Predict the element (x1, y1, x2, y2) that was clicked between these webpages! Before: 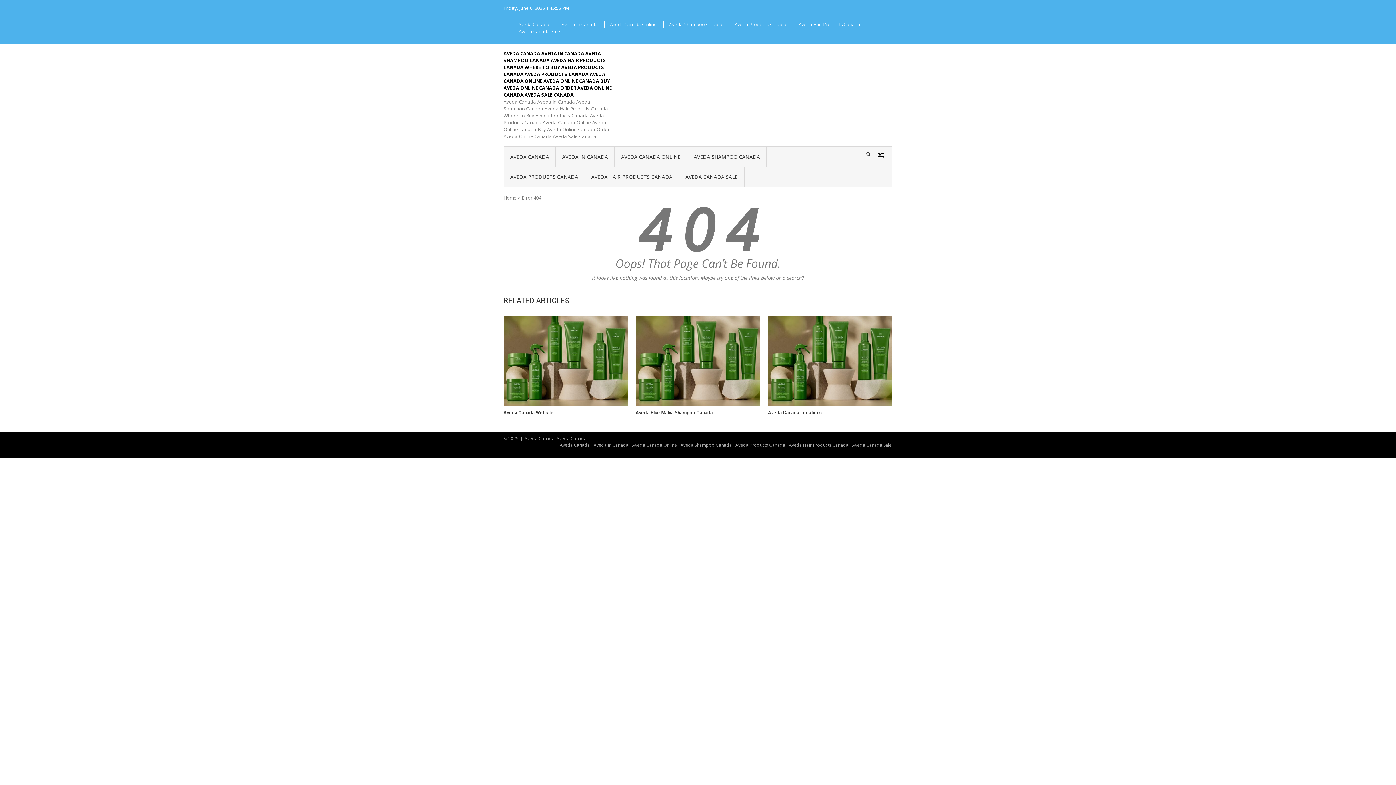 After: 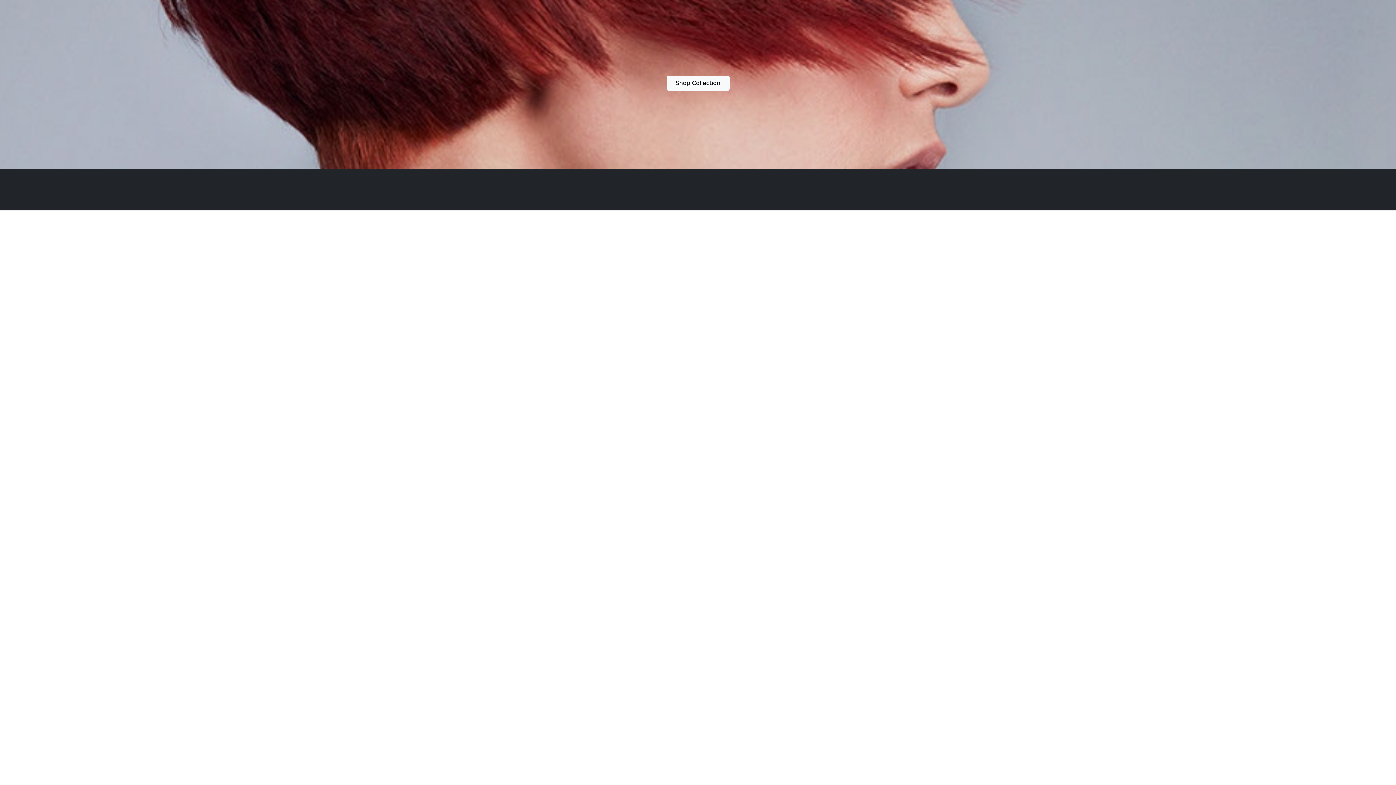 Action: bbox: (680, 442, 732, 448) label: Aveda Shampoo Canada